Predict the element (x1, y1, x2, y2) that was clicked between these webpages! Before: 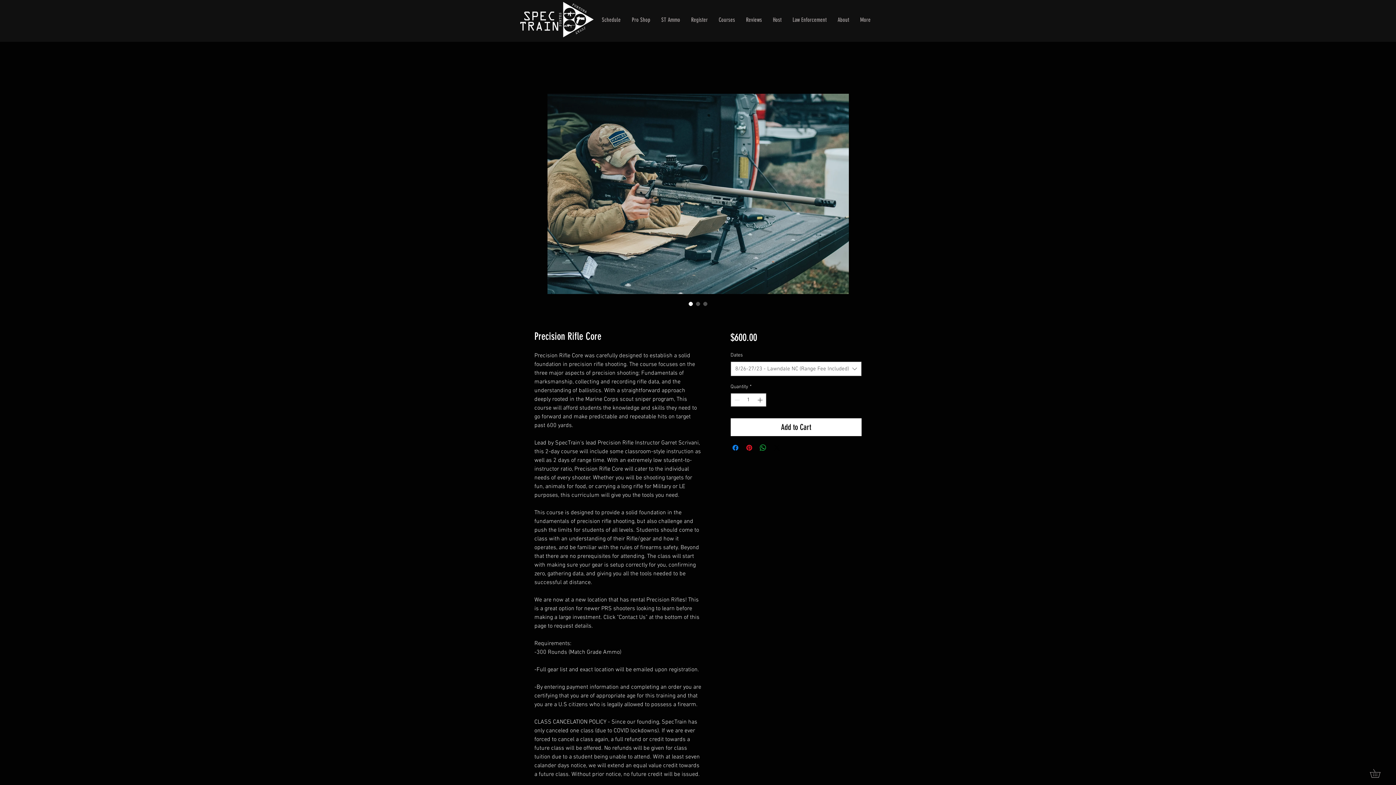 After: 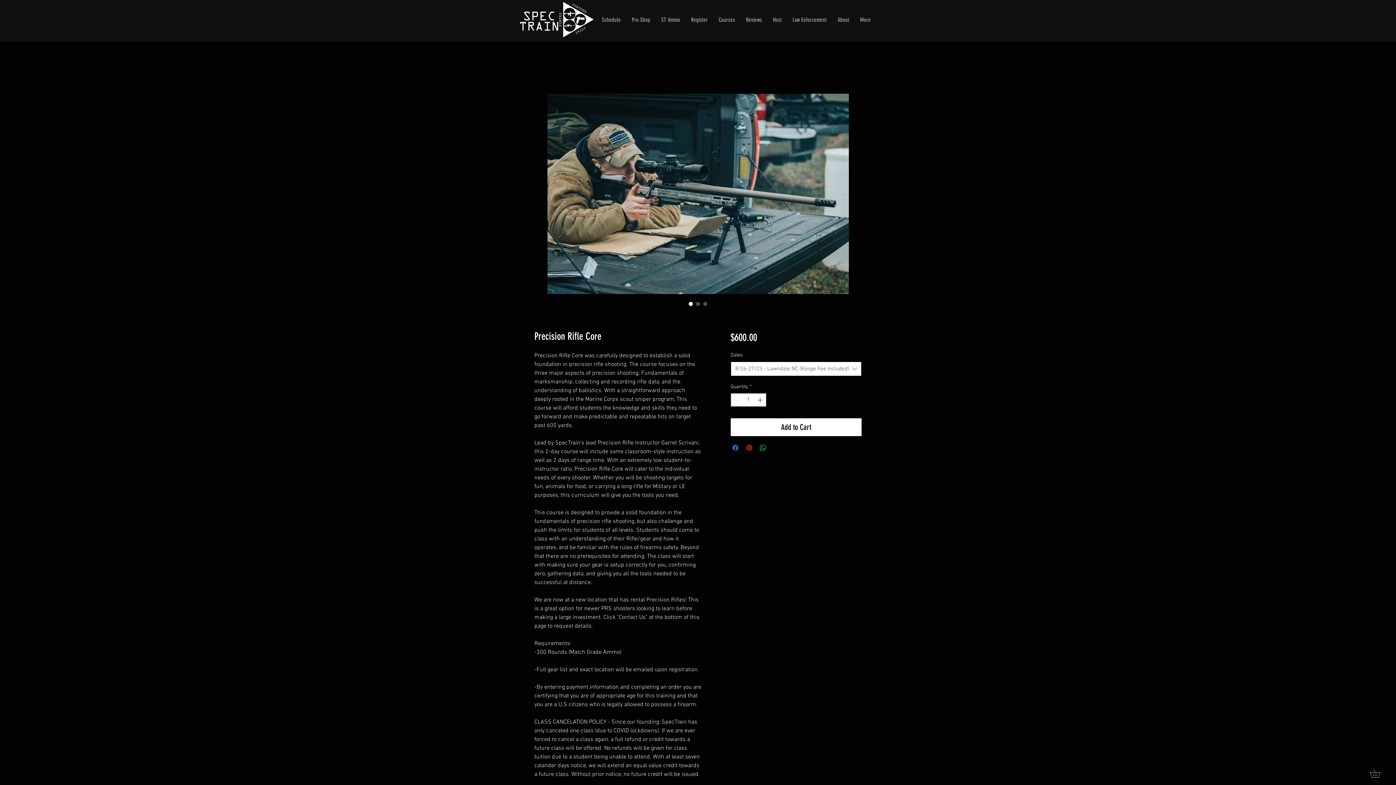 Action: bbox: (730, 361, 861, 376) label: 8/26-27/23 - Lawndale NC (Range Fee Included)